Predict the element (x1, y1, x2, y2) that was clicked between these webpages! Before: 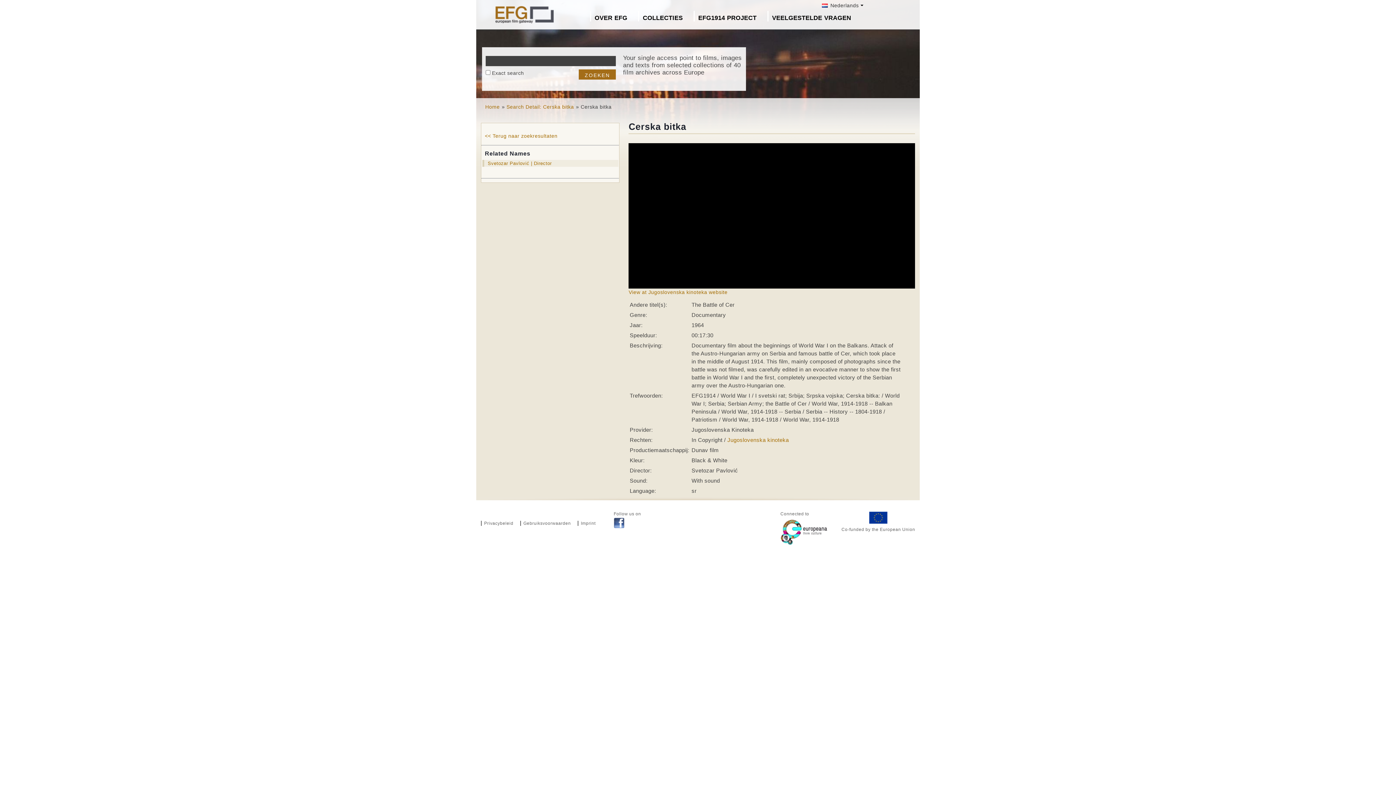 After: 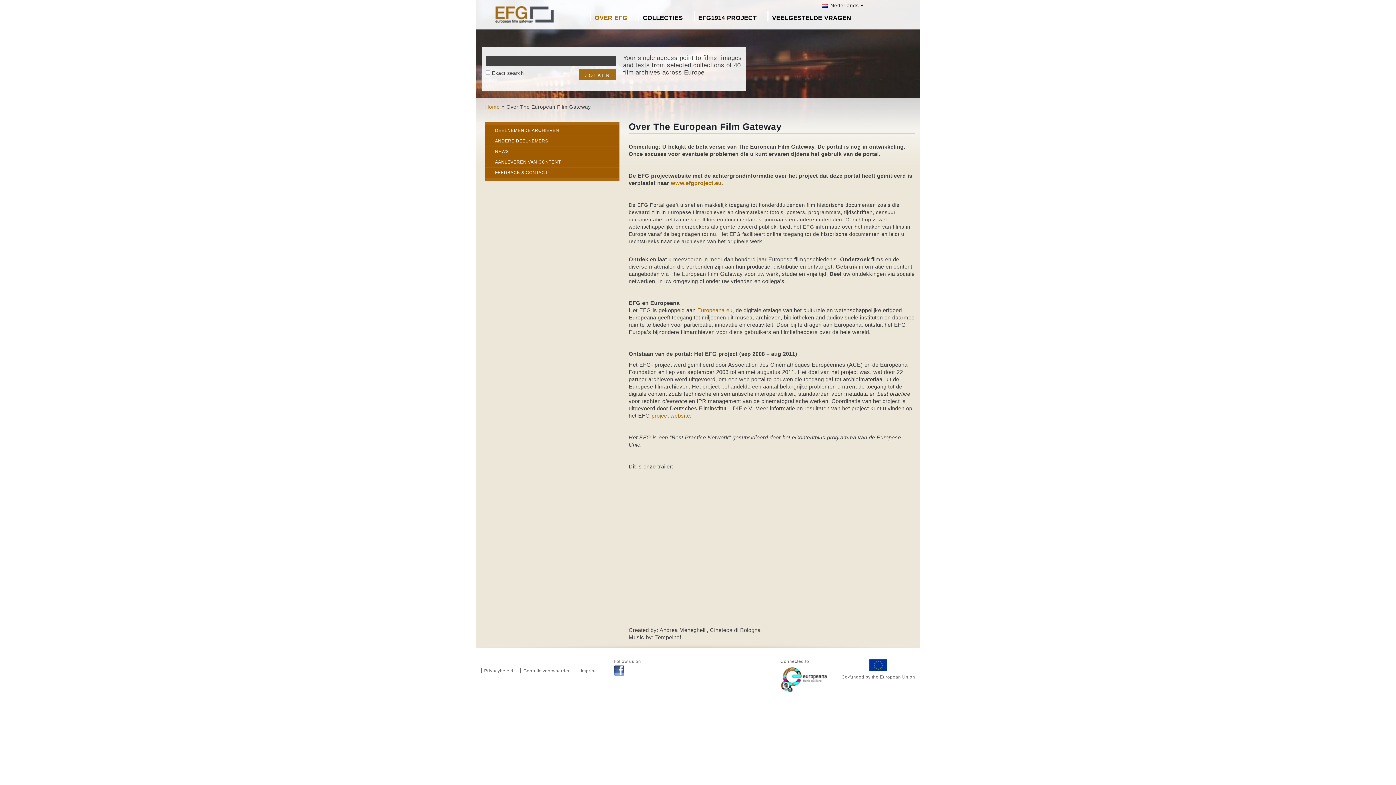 Action: label: OVER EFG bbox: (590, 10, 636, 21)